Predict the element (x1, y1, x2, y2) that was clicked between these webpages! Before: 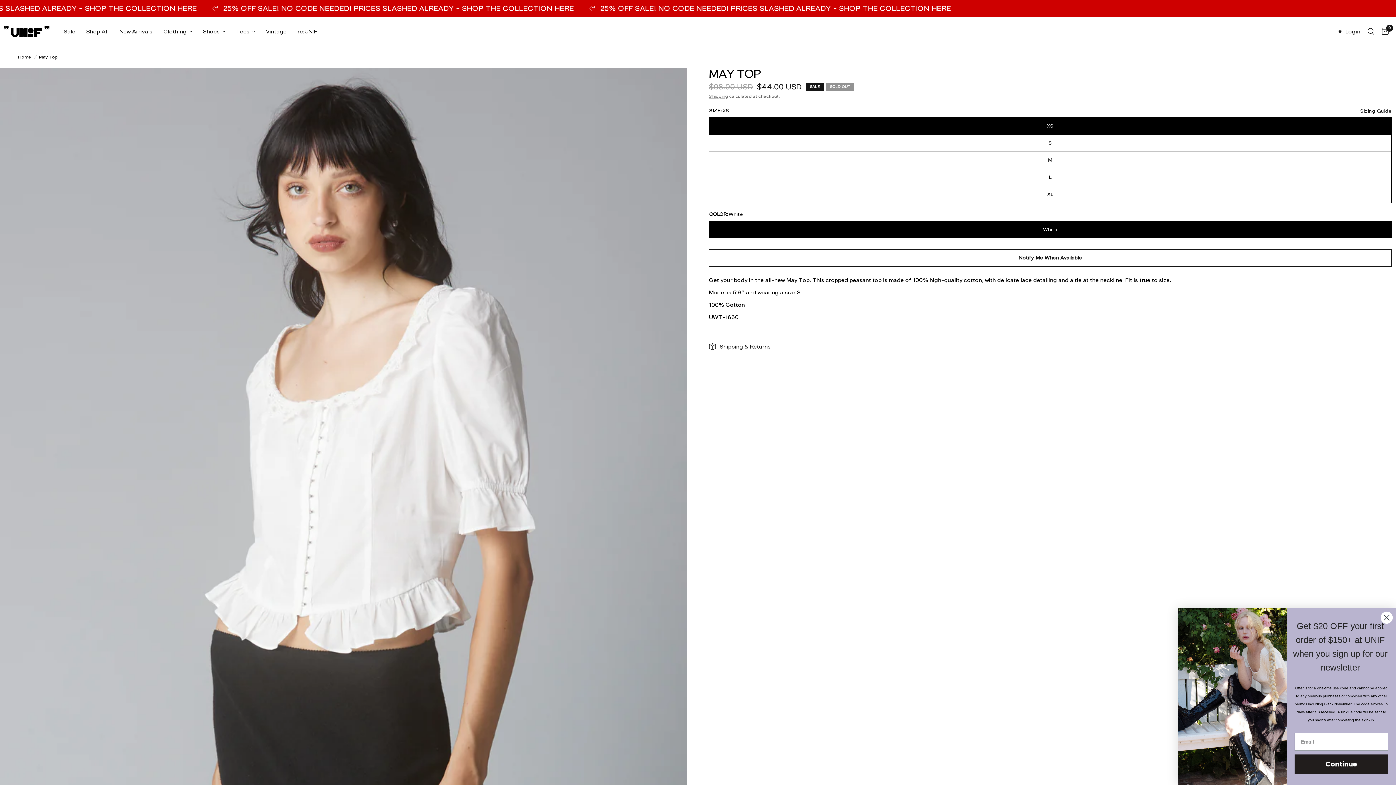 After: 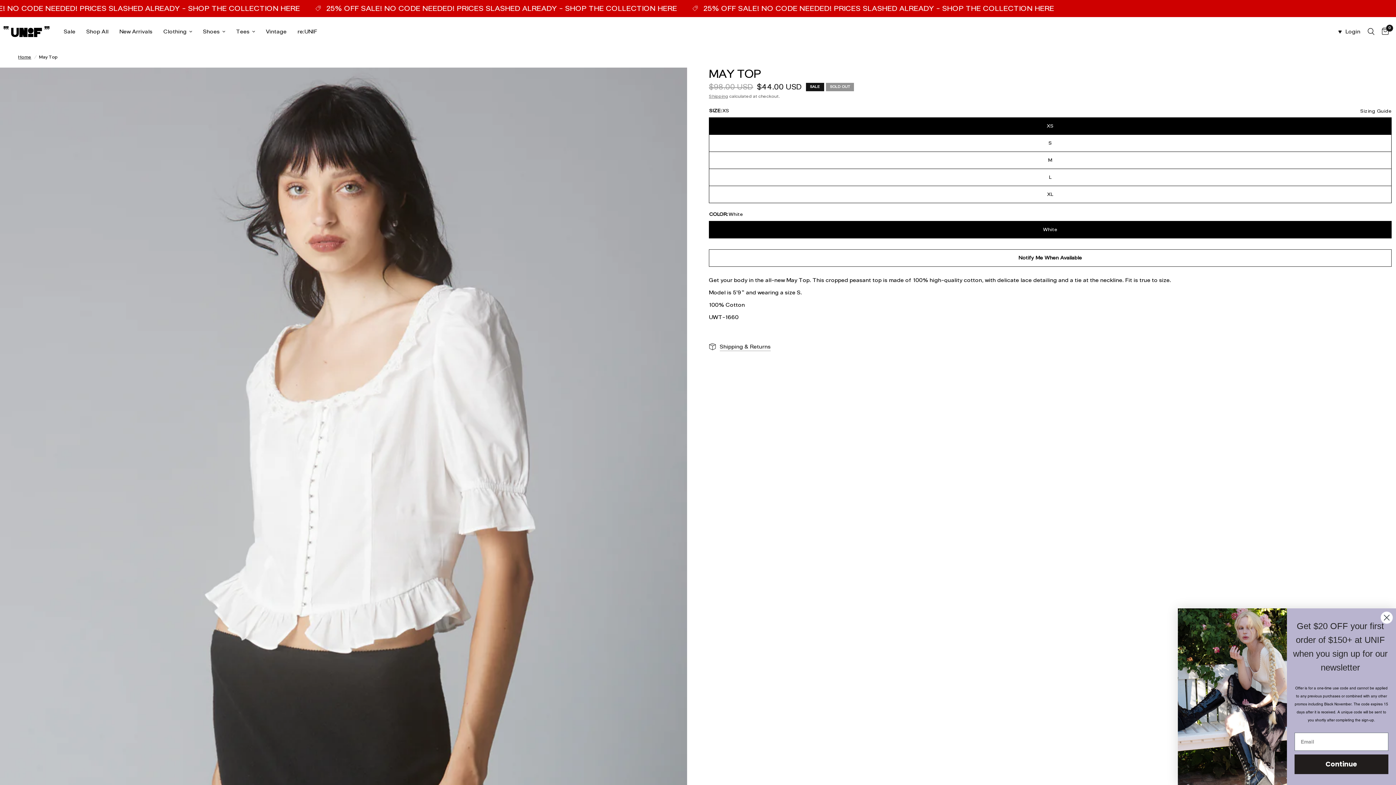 Action: bbox: (1338, 17, 1342, 46) label: ♥︎